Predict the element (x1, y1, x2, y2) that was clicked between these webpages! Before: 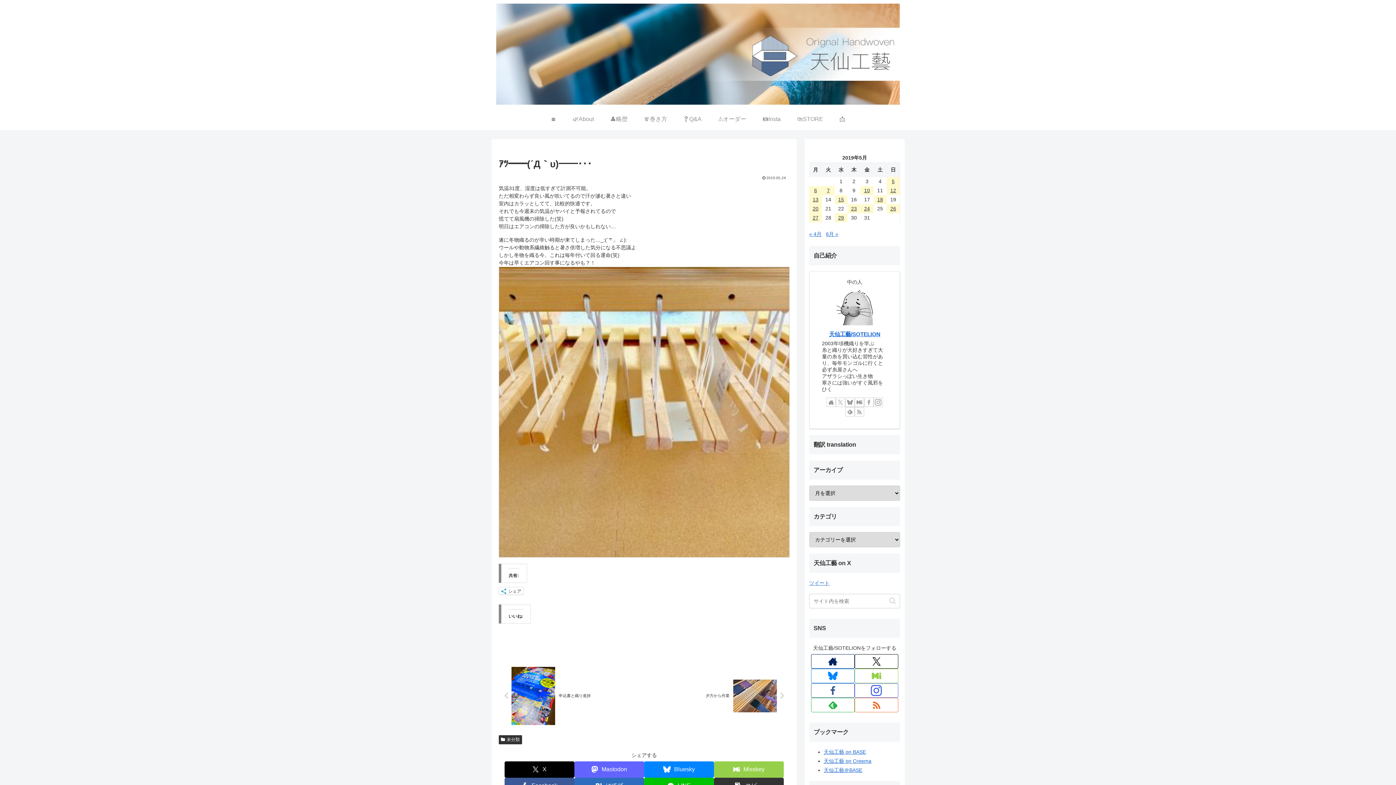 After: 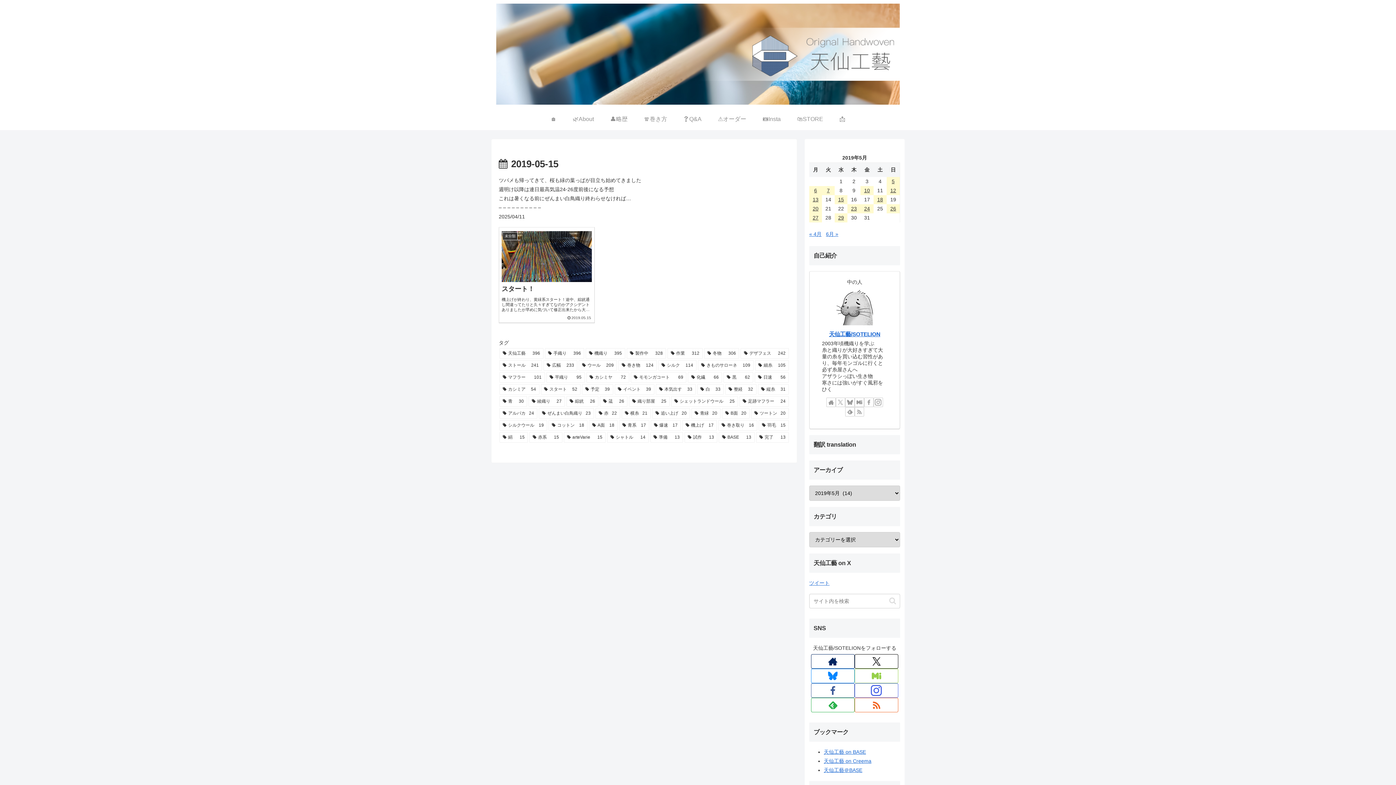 Action: label: 2019年5月15日 に投稿を公開 bbox: (834, 195, 847, 204)